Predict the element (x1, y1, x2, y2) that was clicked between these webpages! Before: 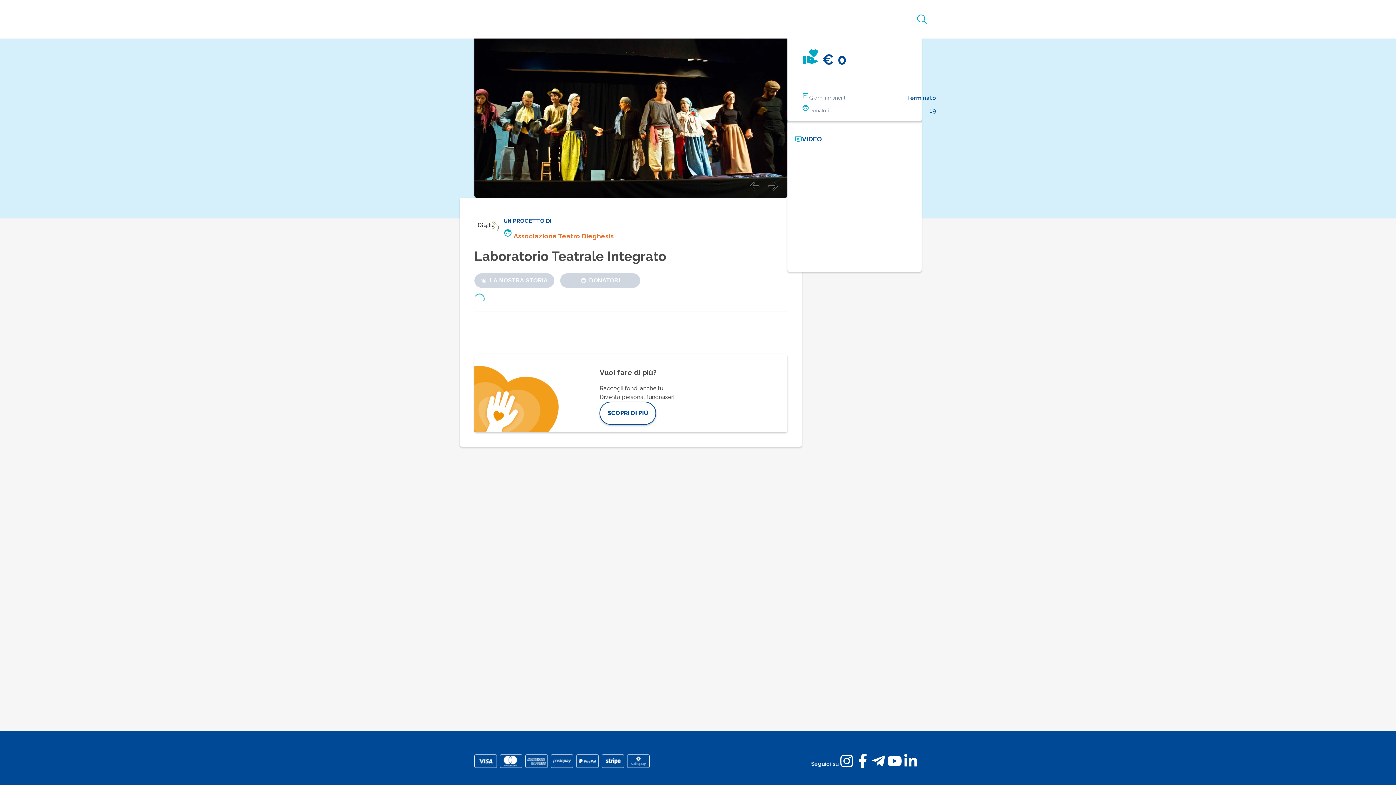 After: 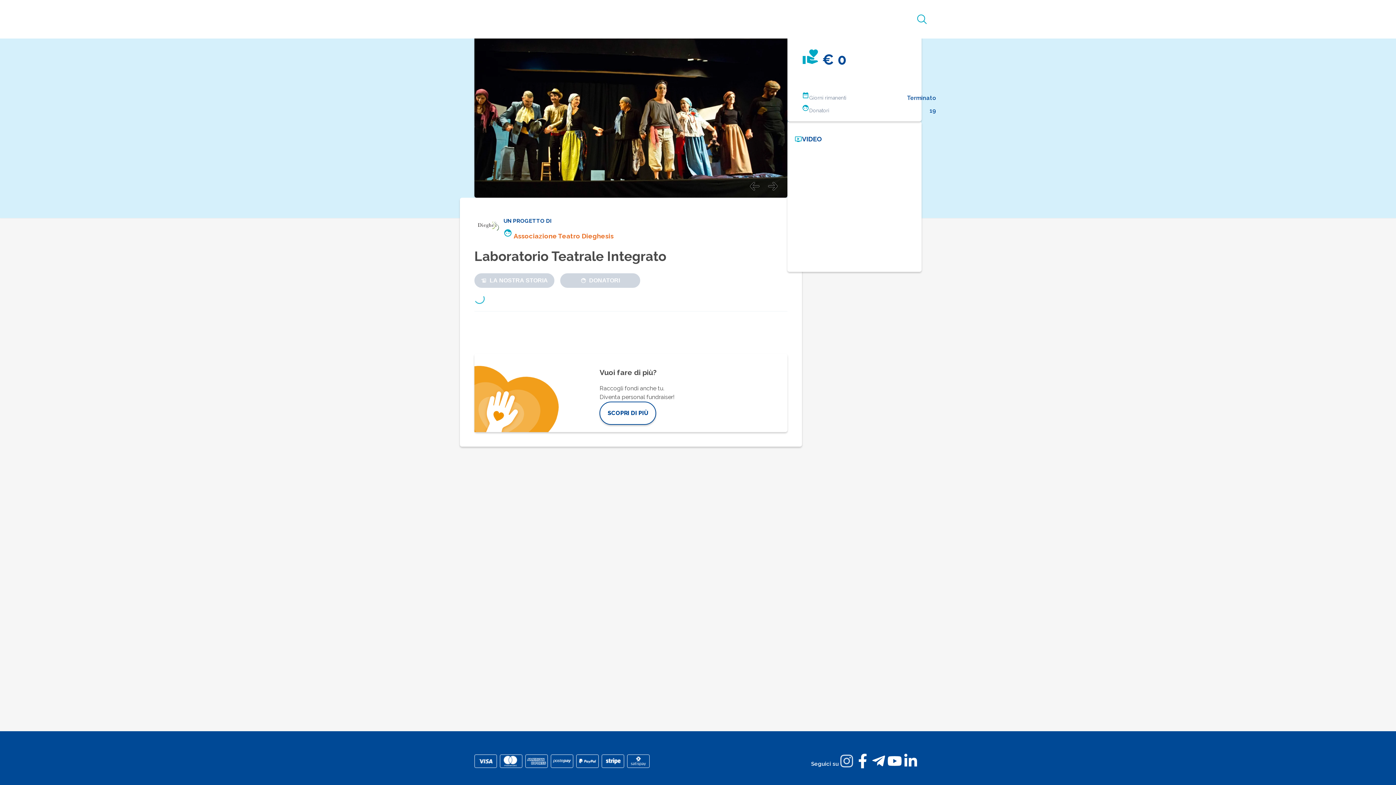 Action: bbox: (838, 754, 854, 768) label: instagram